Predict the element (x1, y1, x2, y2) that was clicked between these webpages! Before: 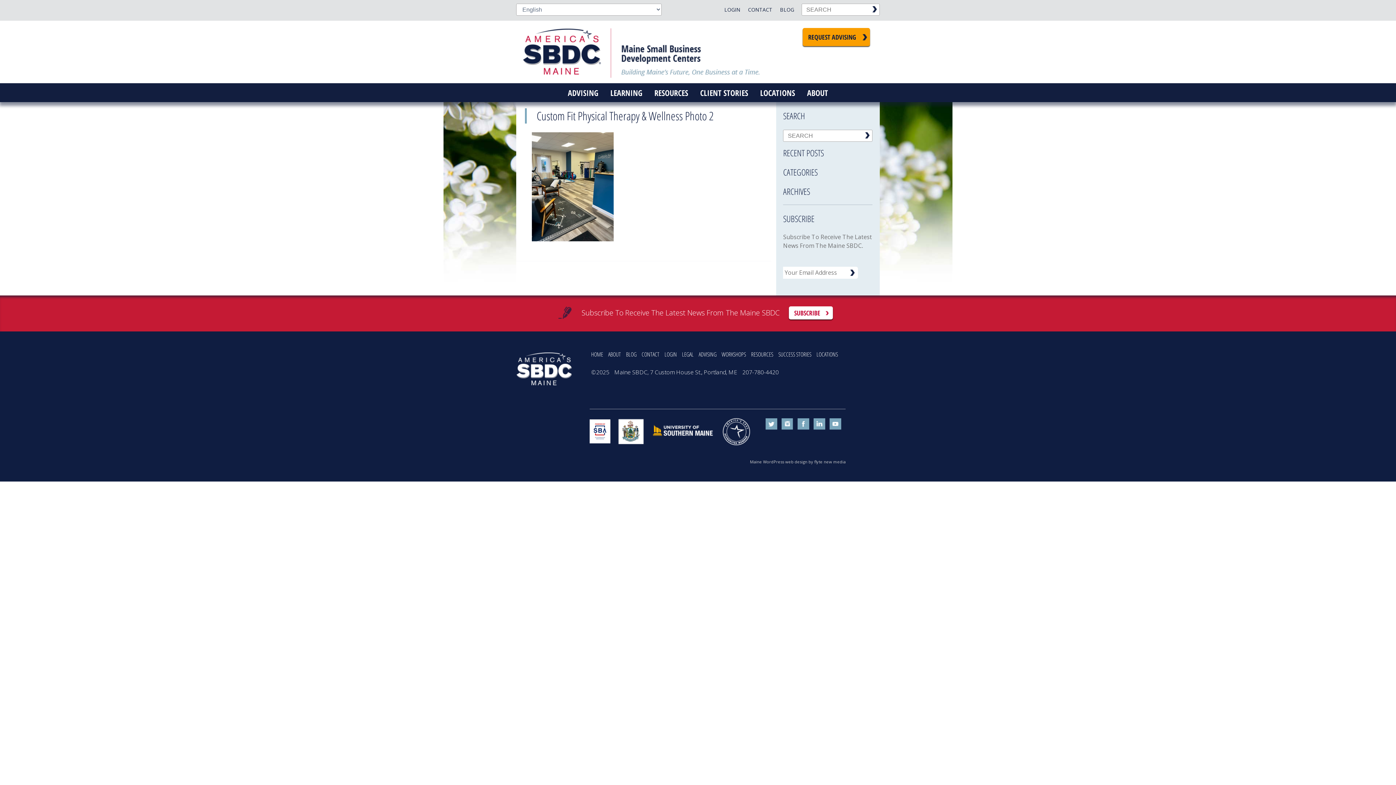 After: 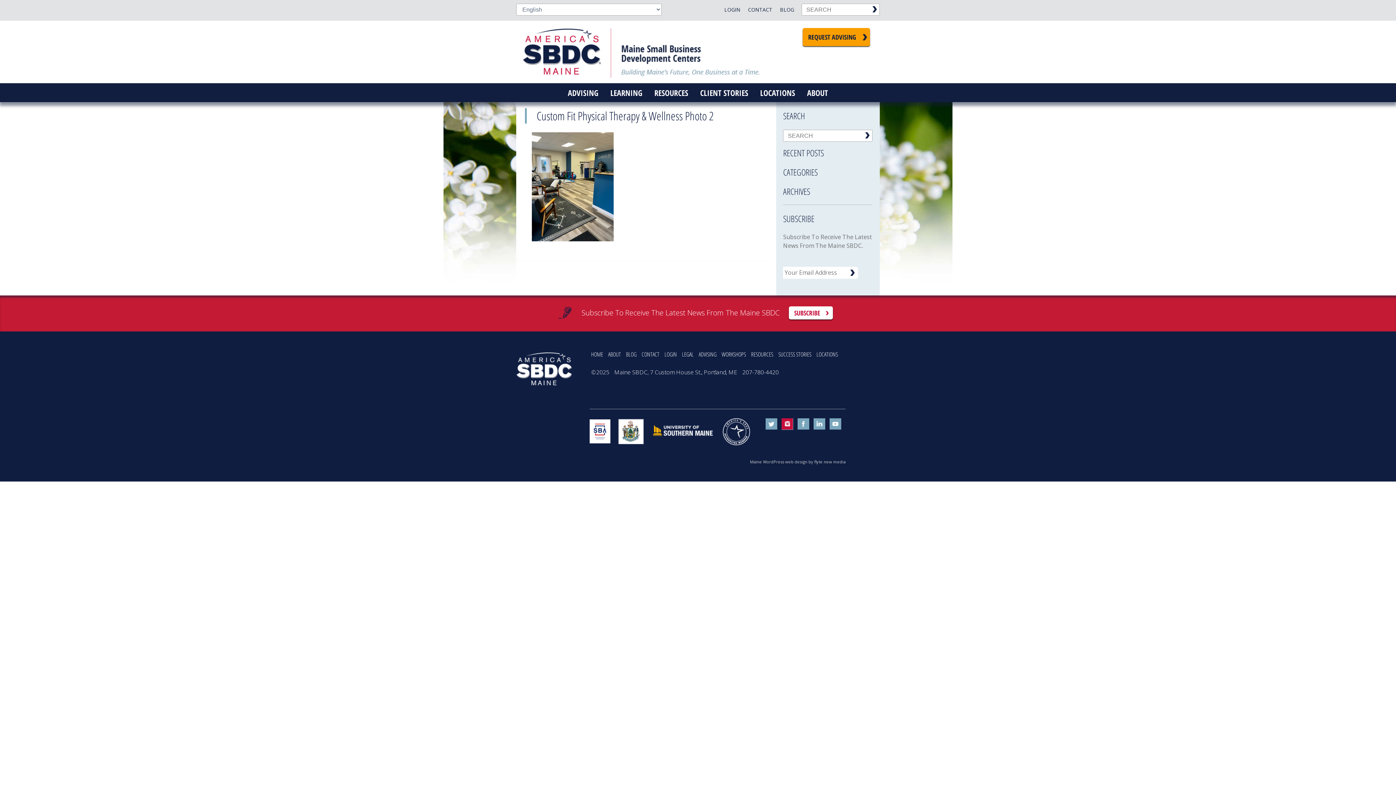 Action: label: instagram bbox: (781, 418, 793, 430)